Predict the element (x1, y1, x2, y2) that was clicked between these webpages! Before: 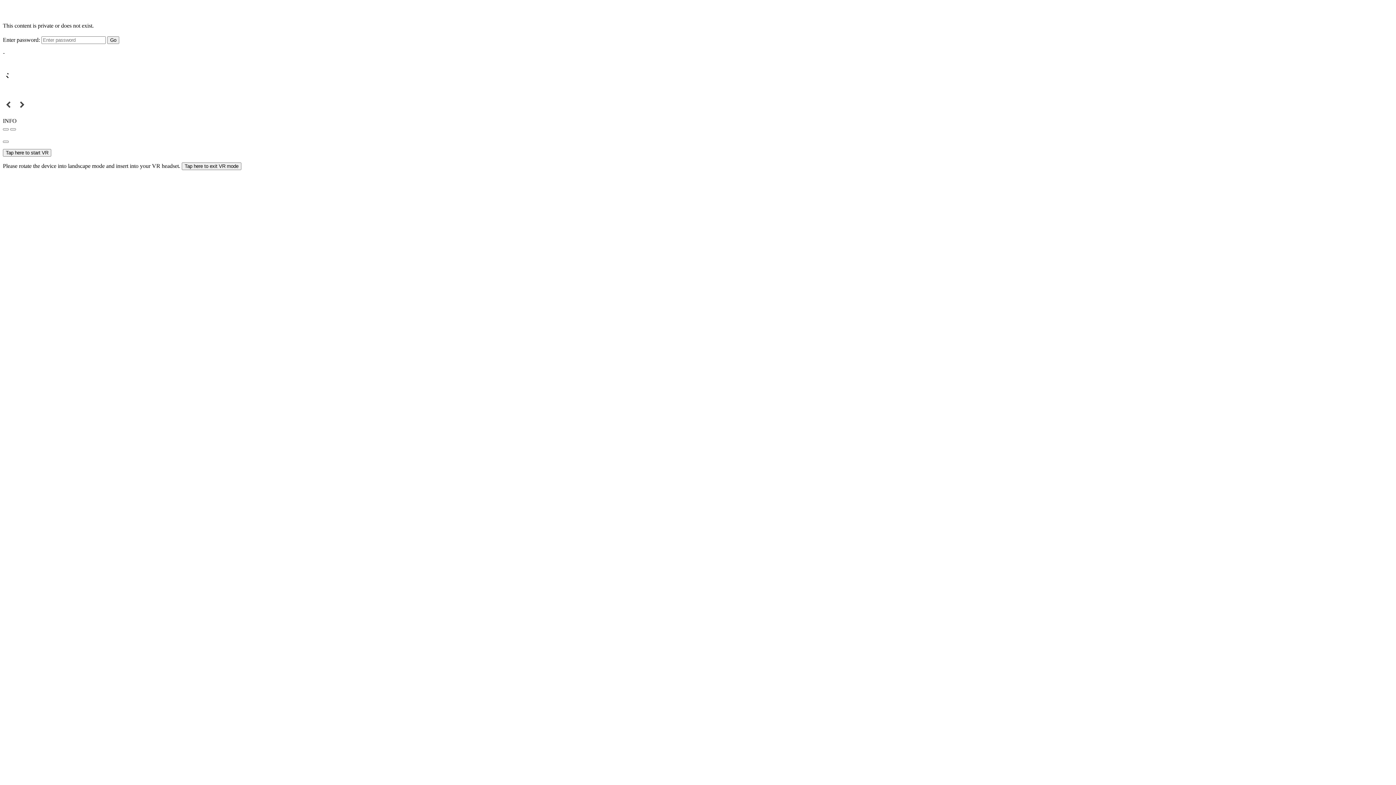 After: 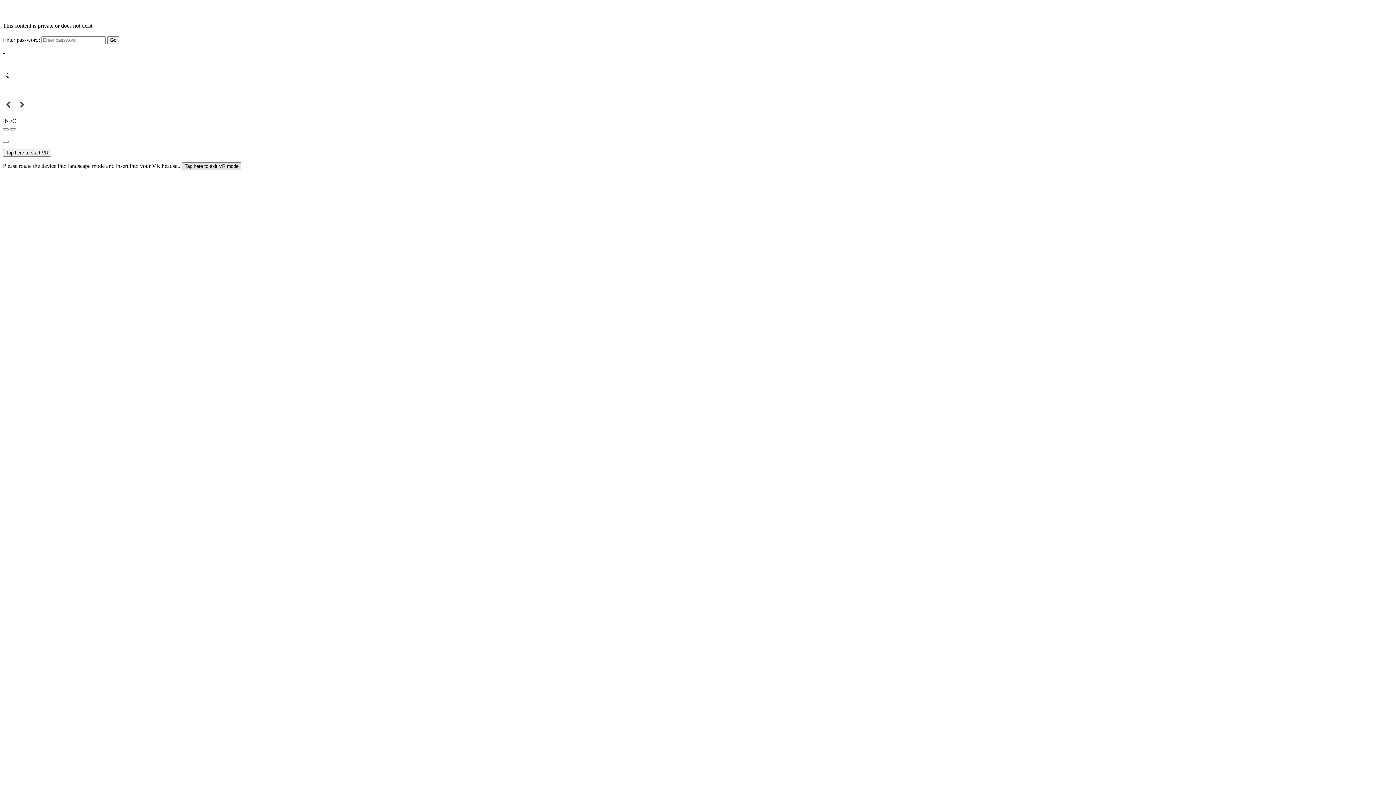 Action: bbox: (181, 162, 241, 170) label: Tap here to exit VR mode